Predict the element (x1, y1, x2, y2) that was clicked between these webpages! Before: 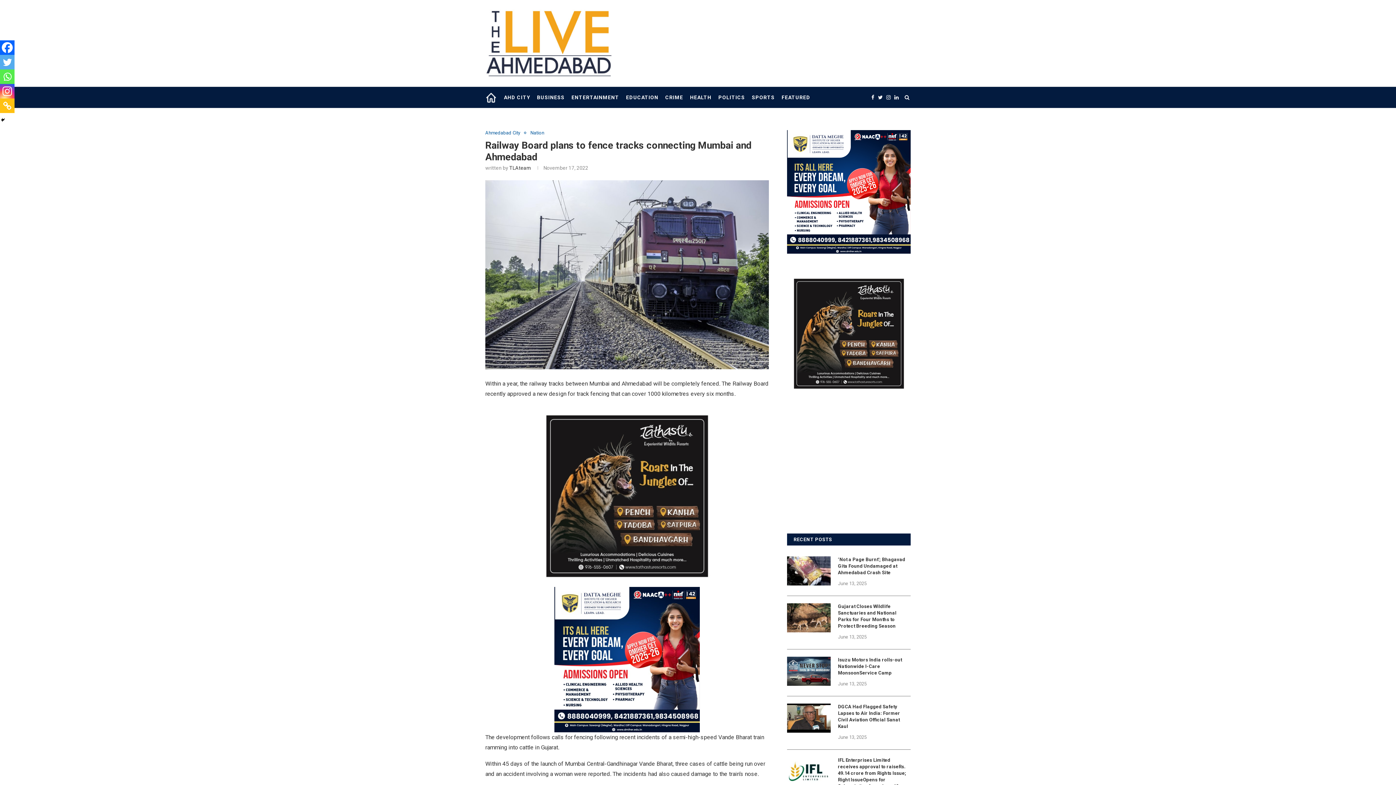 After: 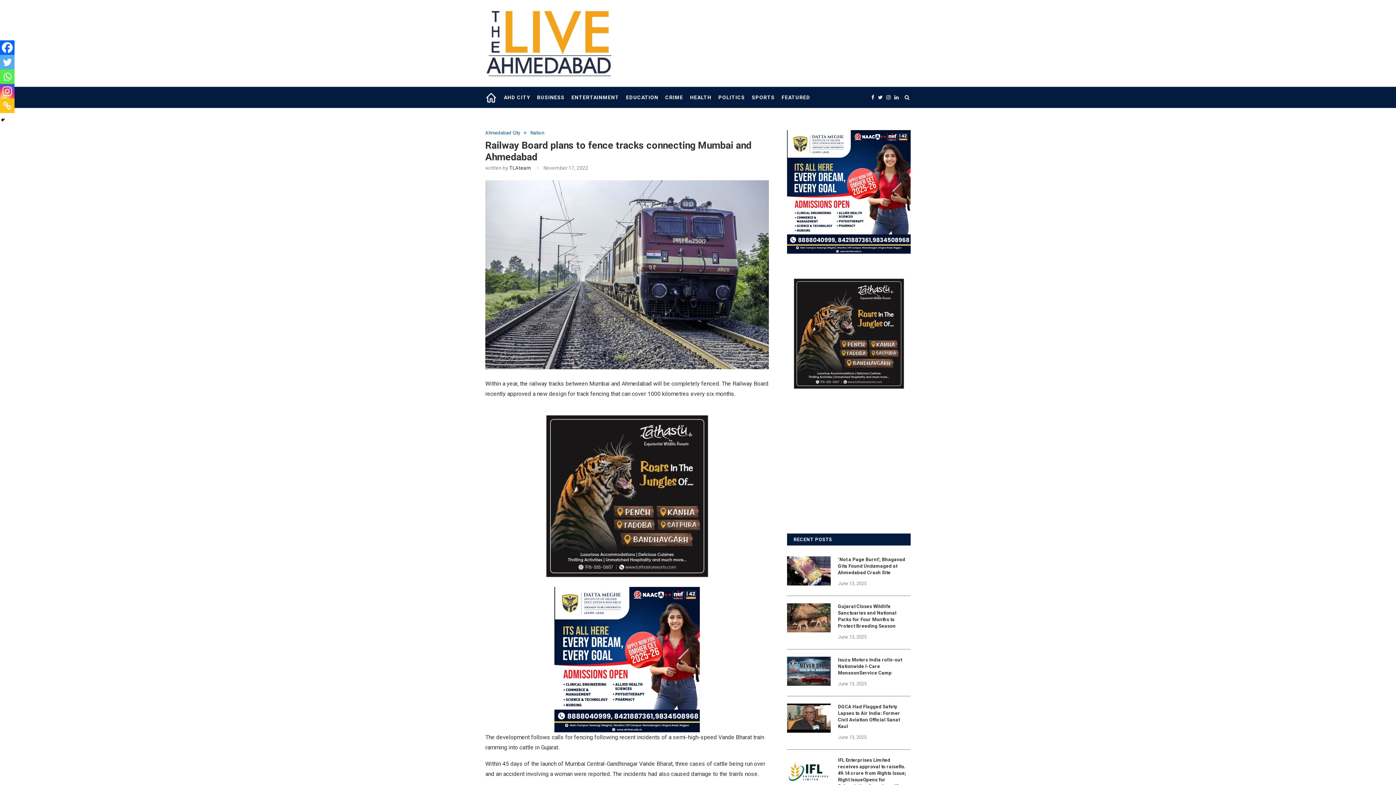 Action: bbox: (0, 98, 14, 113) label: Copy Link